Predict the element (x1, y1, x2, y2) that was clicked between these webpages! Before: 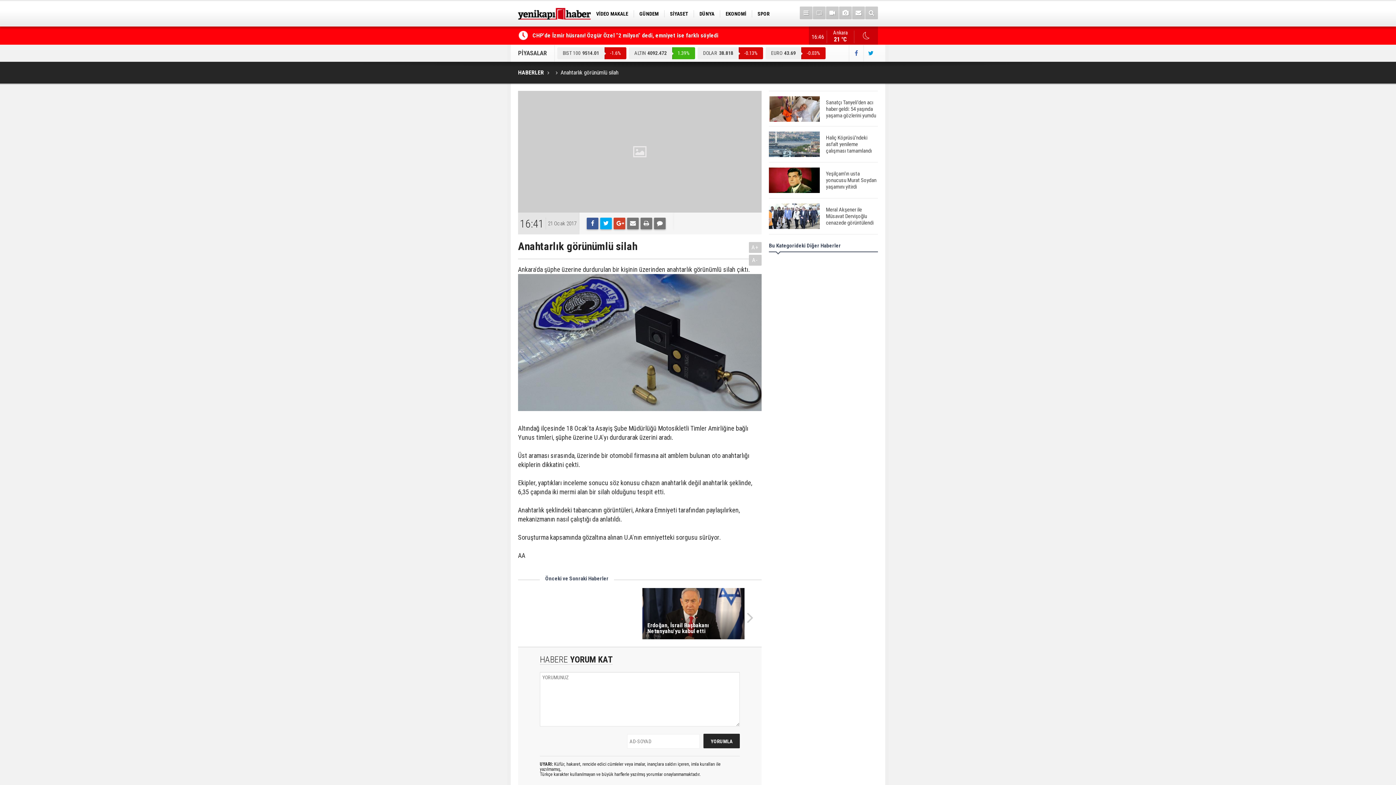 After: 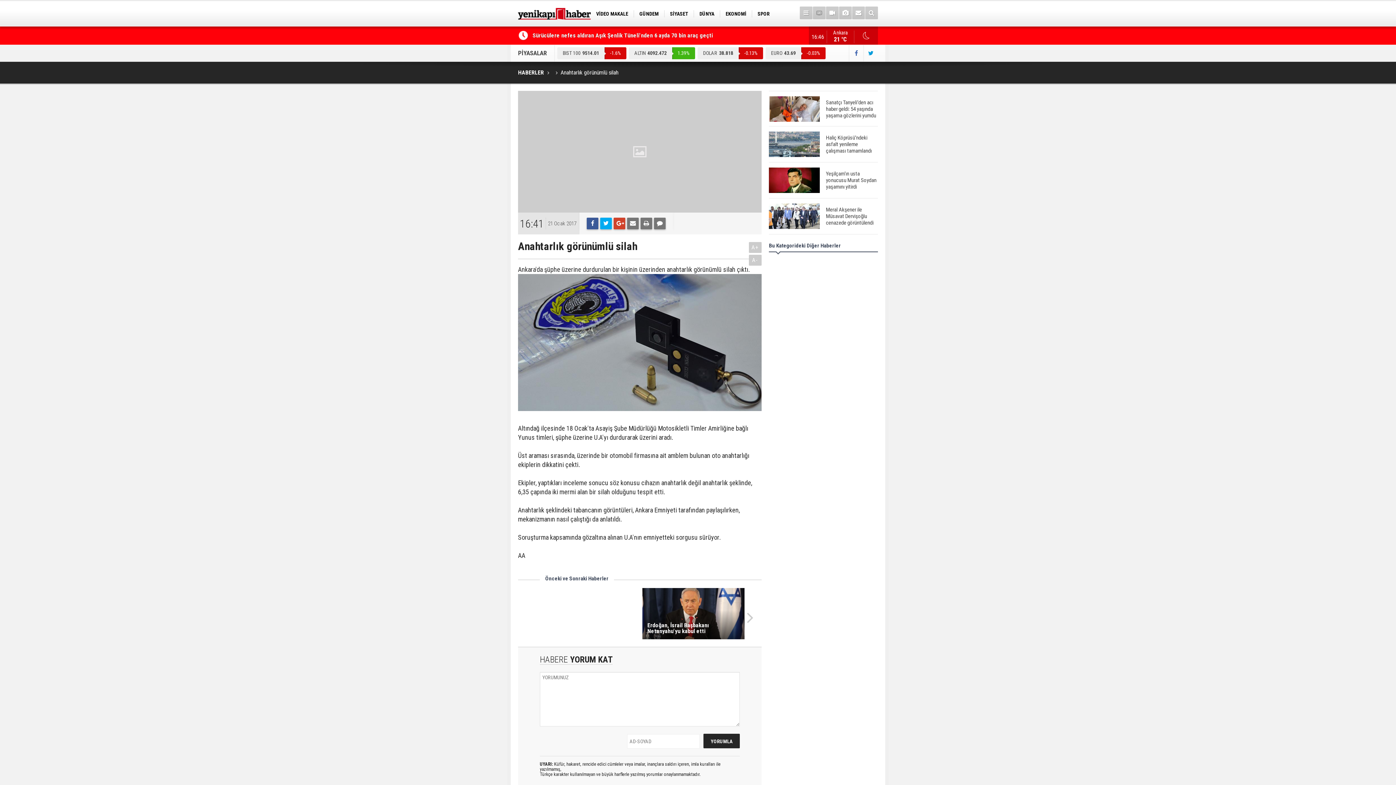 Action: bbox: (813, 6, 825, 19)